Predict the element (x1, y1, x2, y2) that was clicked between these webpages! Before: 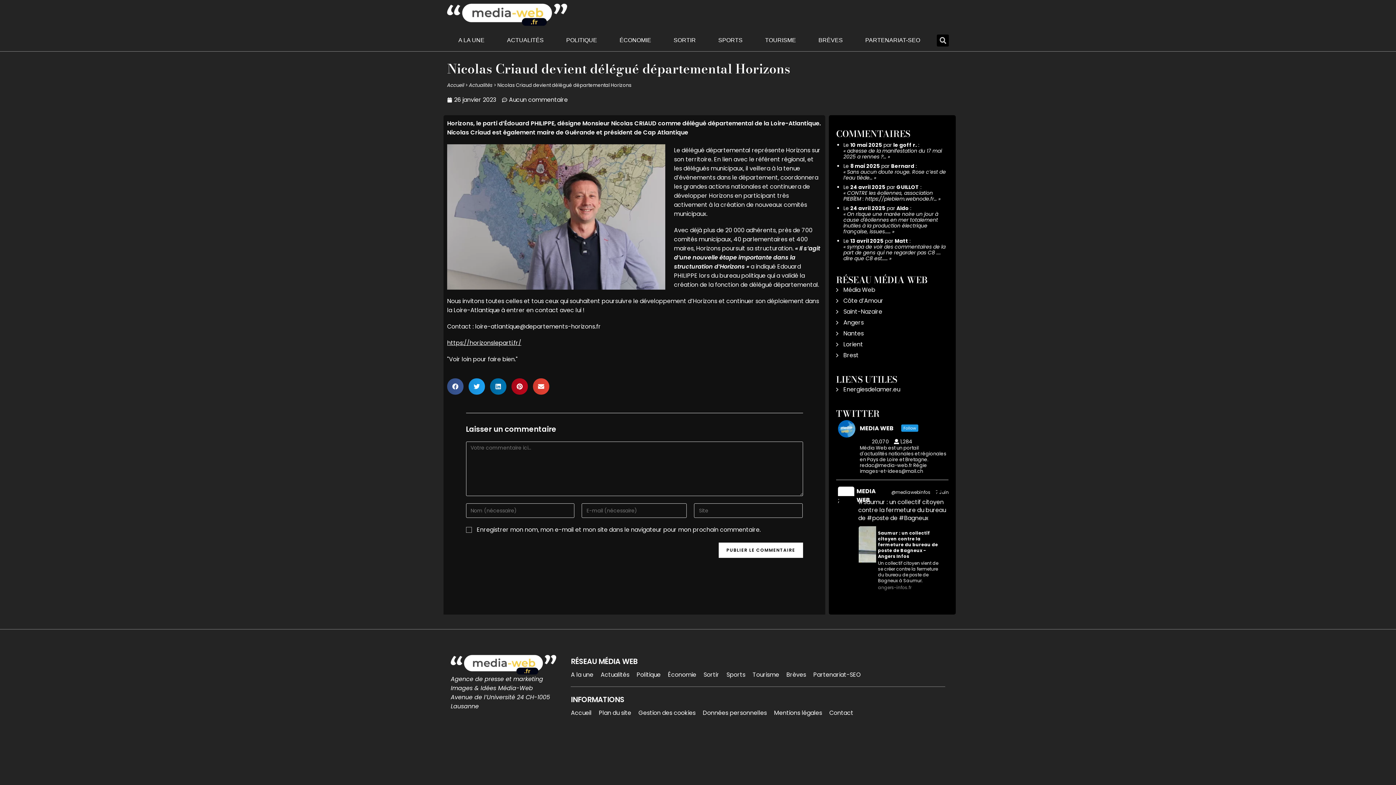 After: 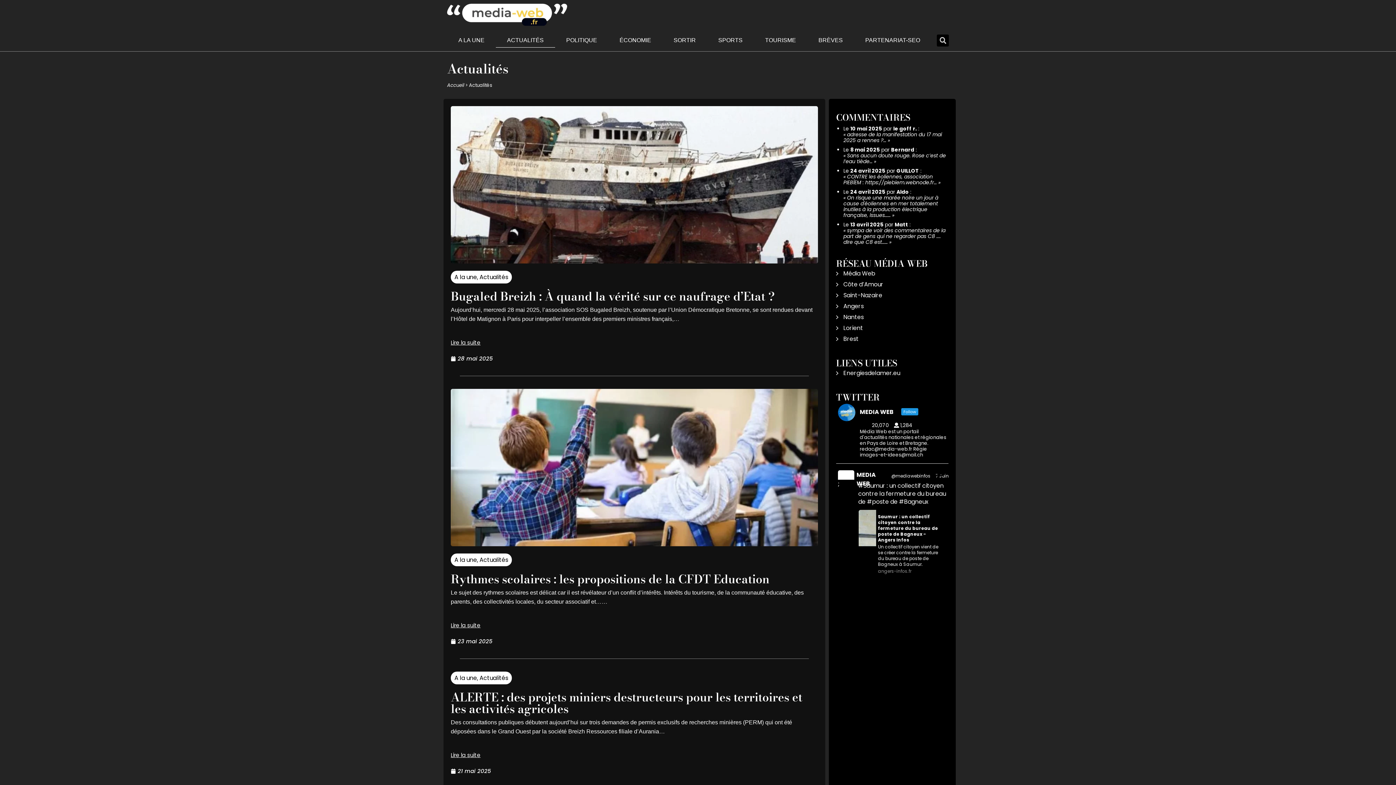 Action: bbox: (469, 81, 492, 88) label: Actualités